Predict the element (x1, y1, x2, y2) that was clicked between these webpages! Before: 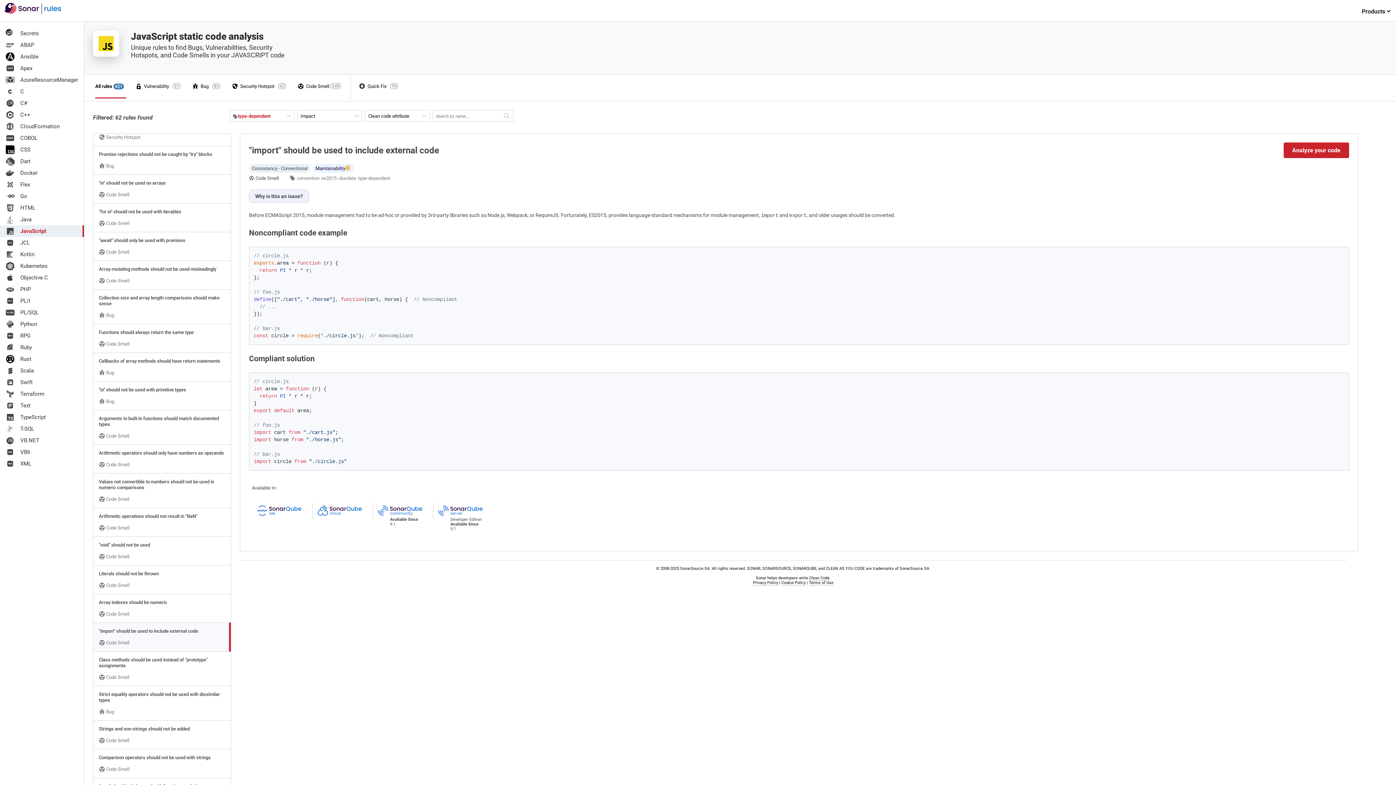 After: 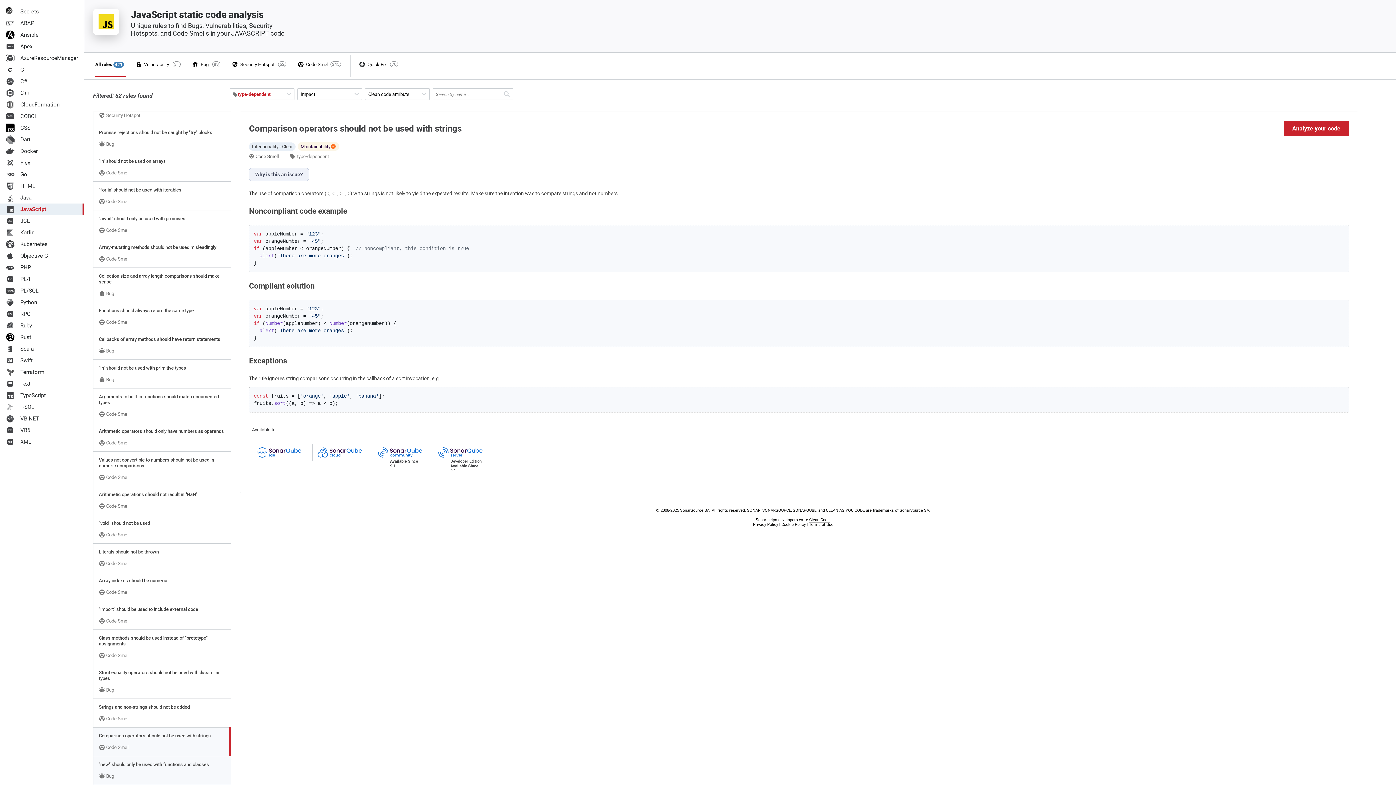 Action: label: Comparison operators should not be used with strings
 Code Smell bbox: (93, 749, 230, 778)